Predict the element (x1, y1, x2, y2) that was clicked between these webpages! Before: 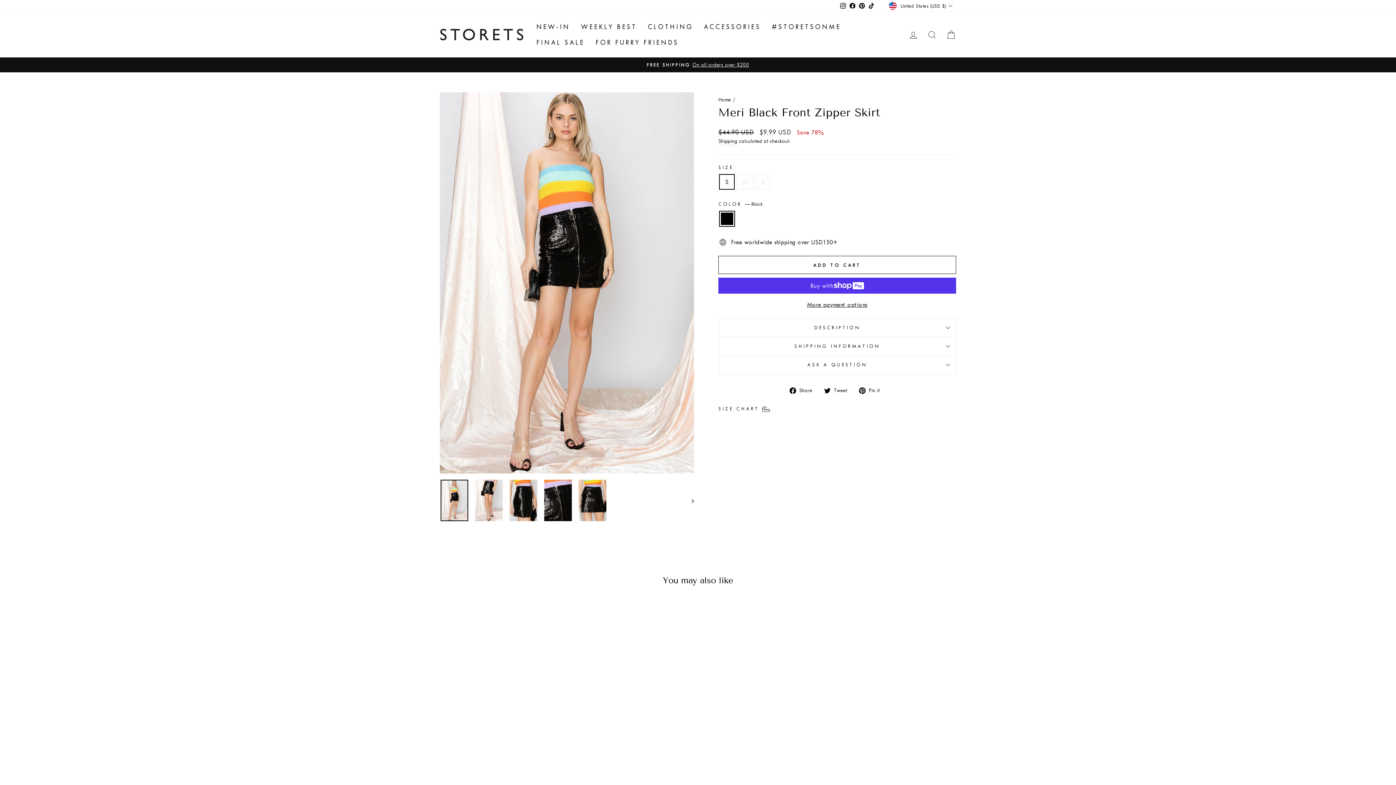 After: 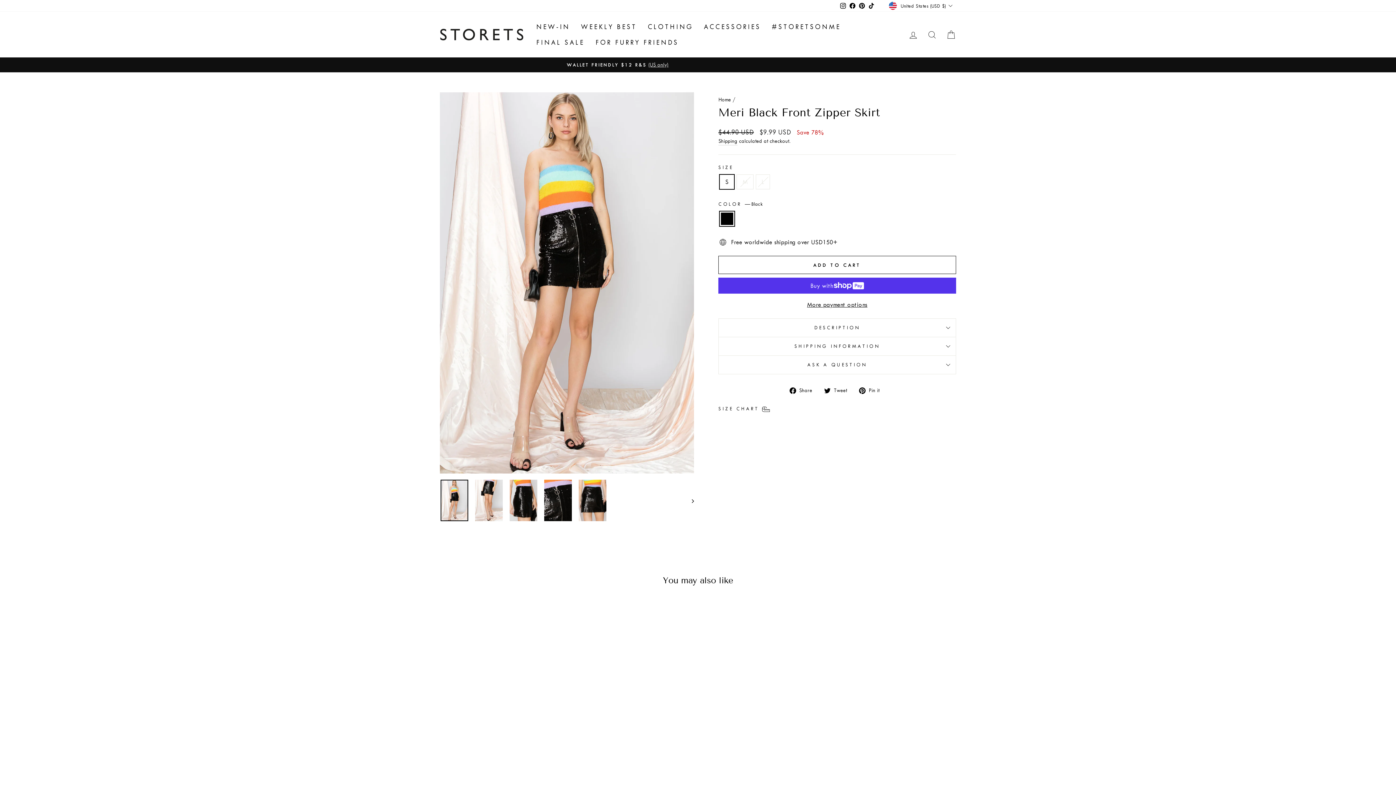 Action: bbox: (867, 0, 876, 11) label: TikTok